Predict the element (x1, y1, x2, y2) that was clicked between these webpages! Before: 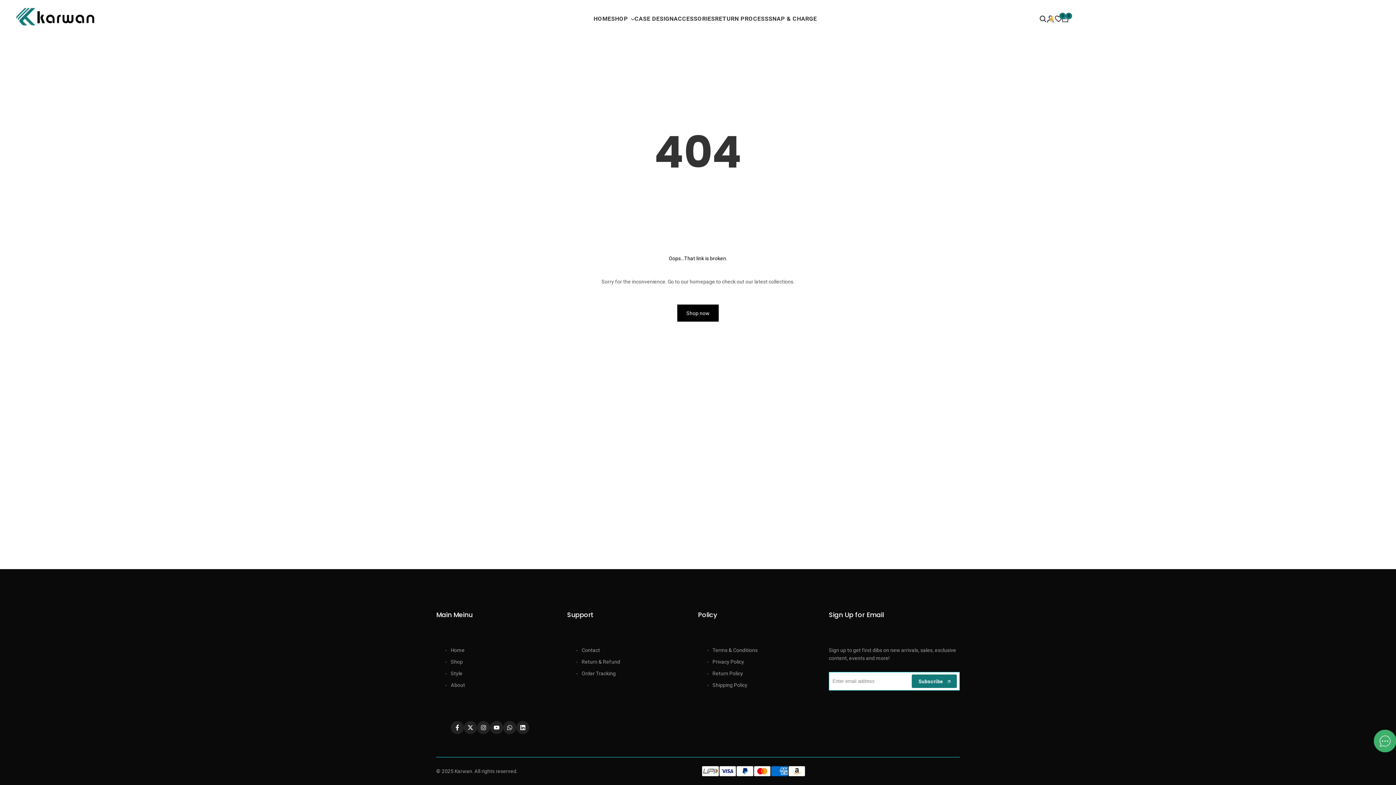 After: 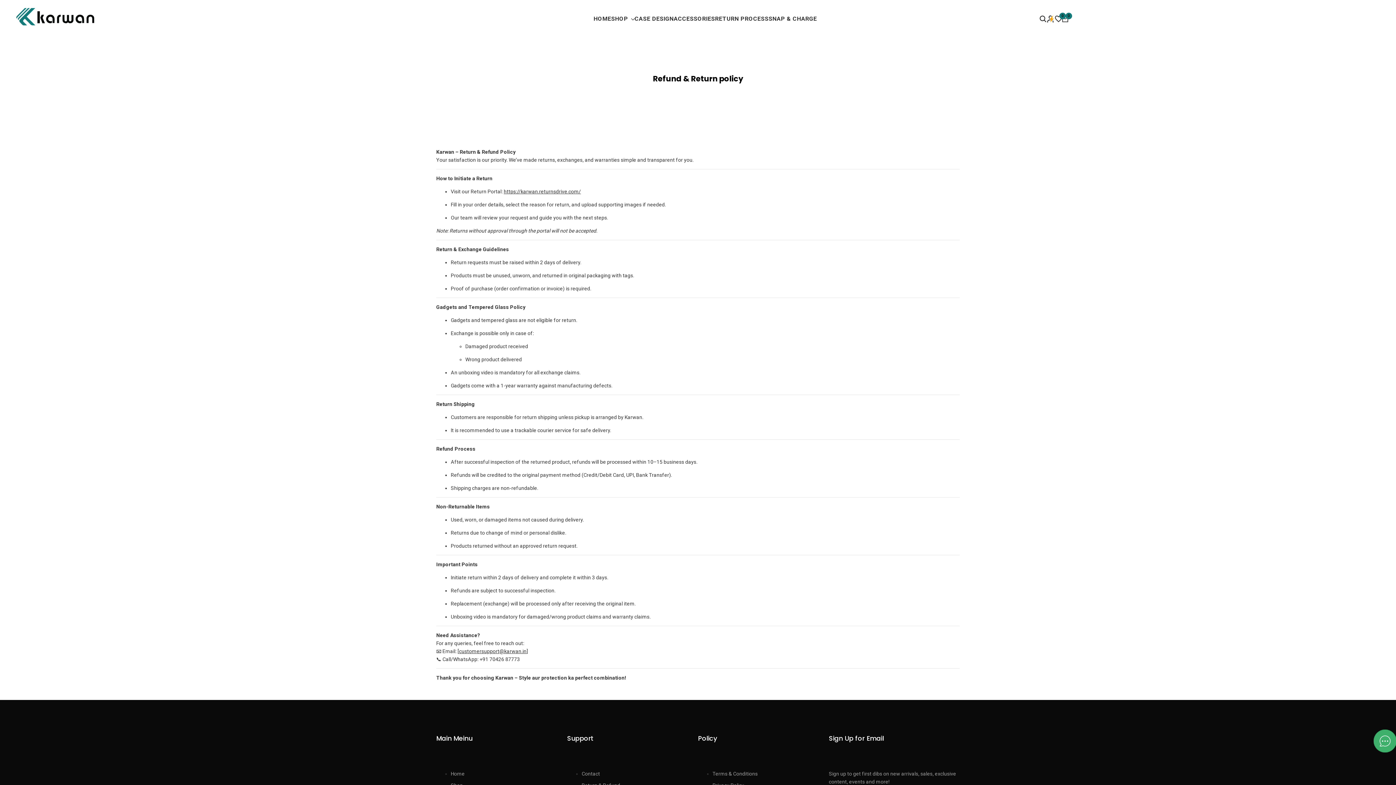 Action: label: Return Policy bbox: (712, 670, 743, 676)